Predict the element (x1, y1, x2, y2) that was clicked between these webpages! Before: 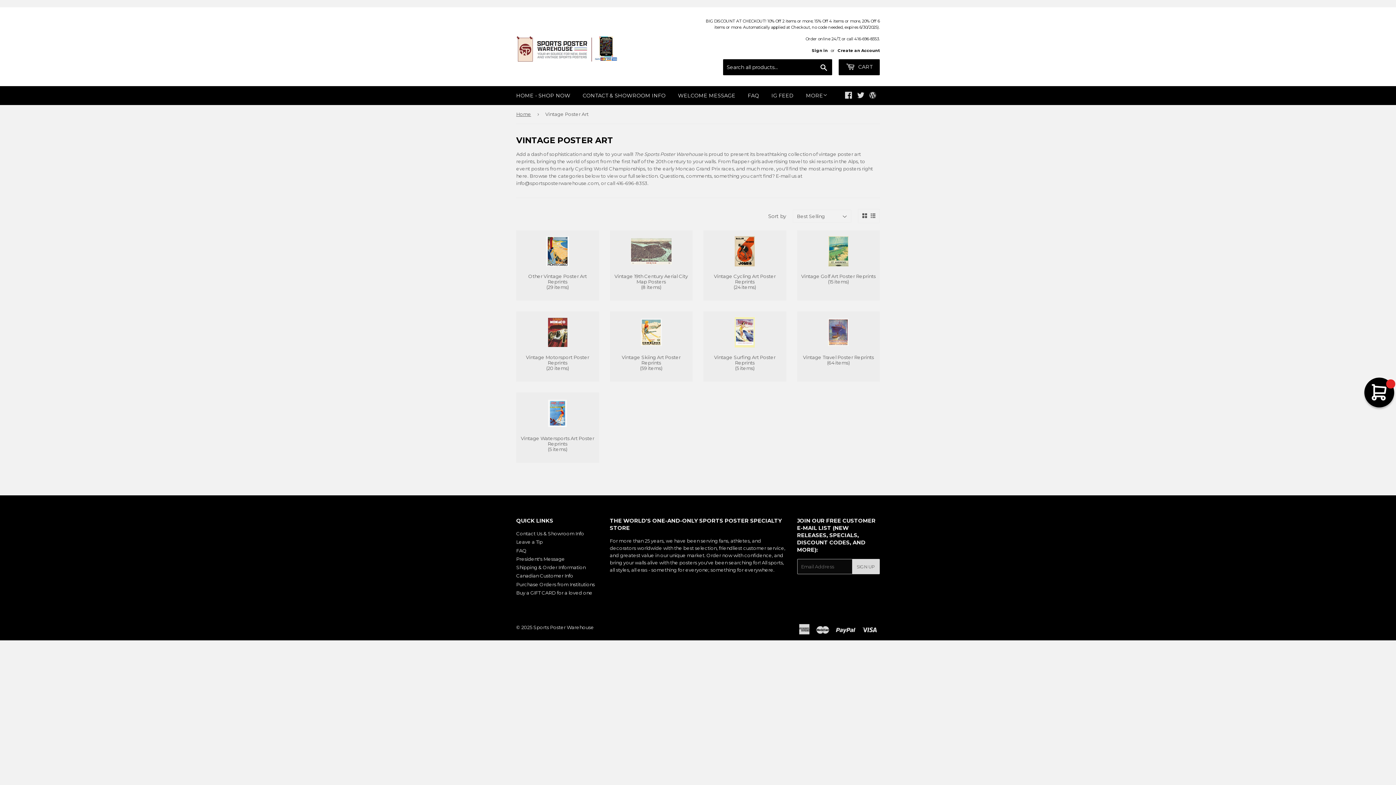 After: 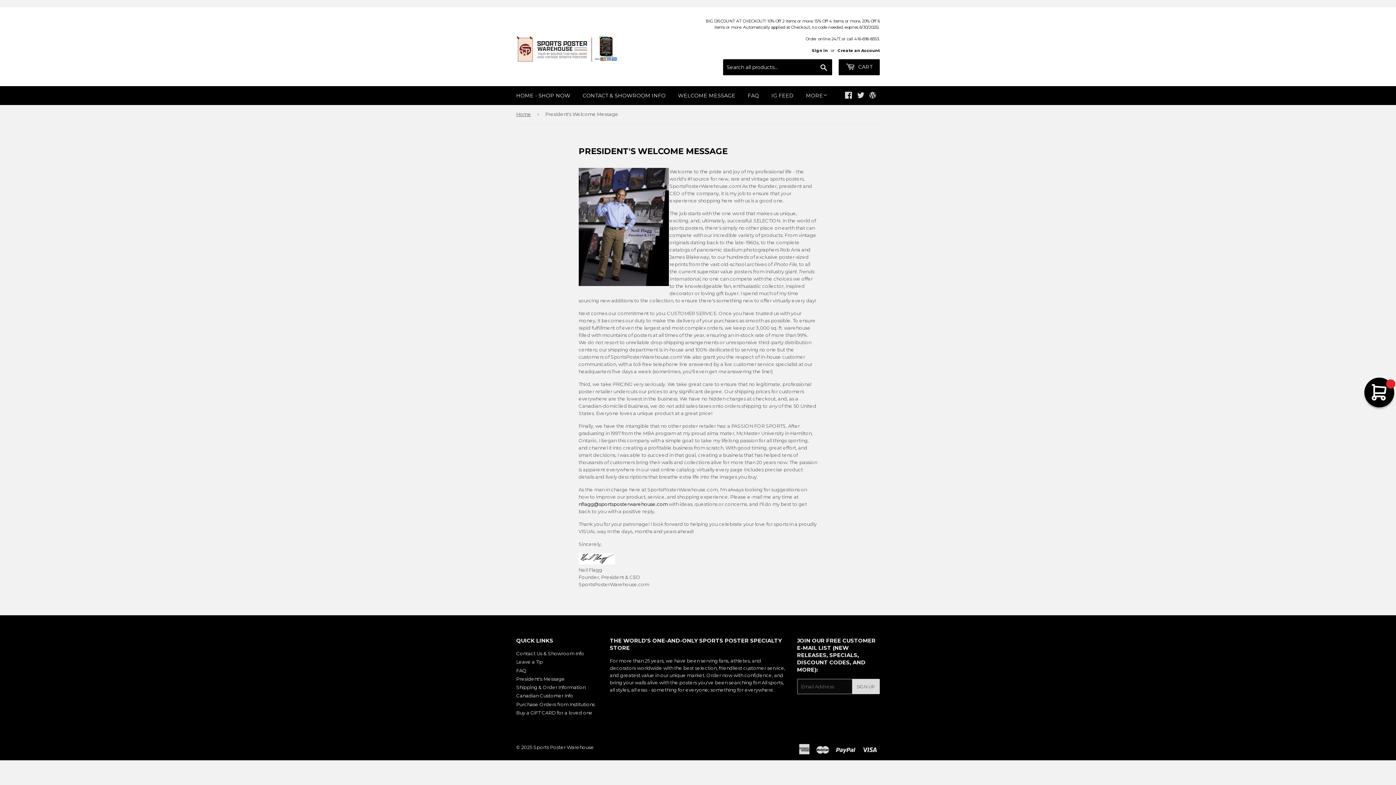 Action: bbox: (672, 86, 741, 105) label: WELCOME MESSAGE